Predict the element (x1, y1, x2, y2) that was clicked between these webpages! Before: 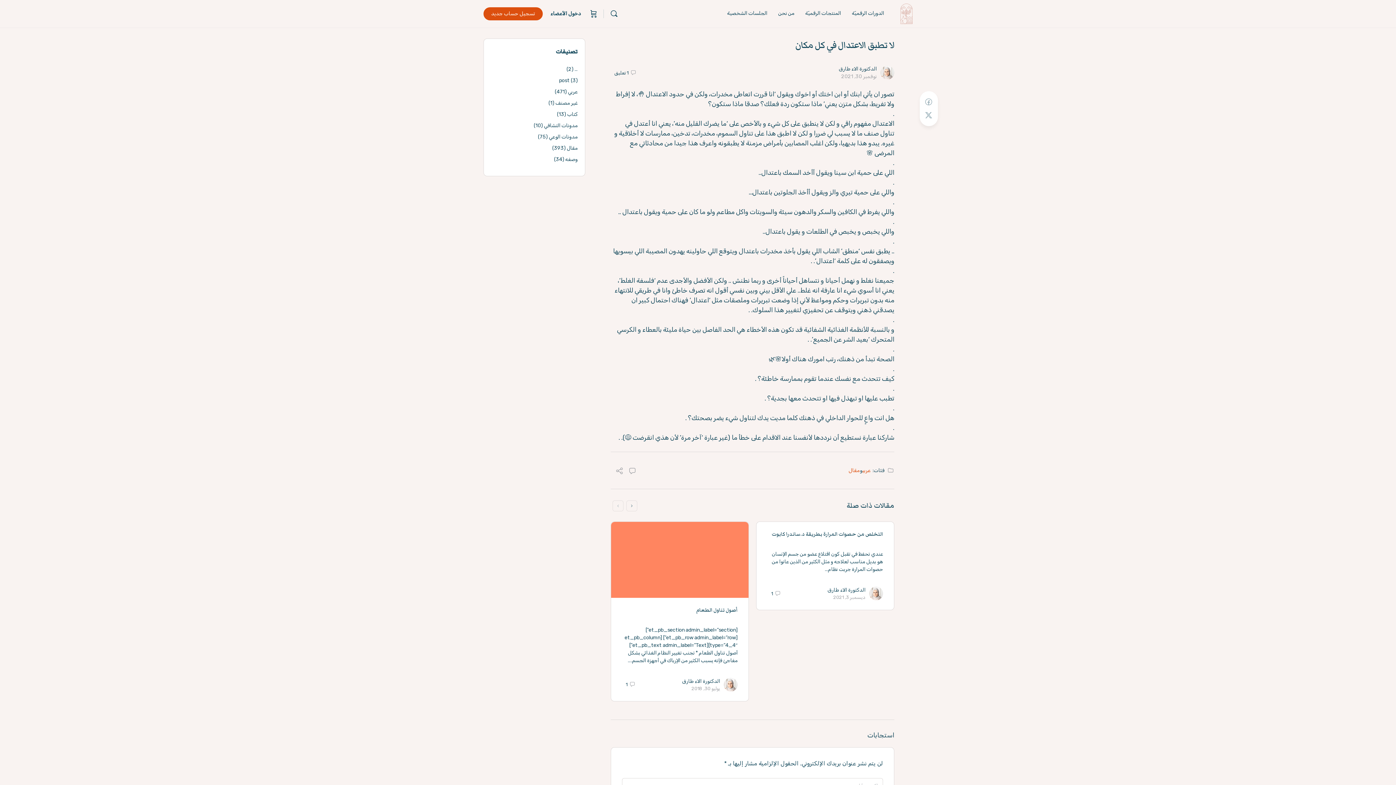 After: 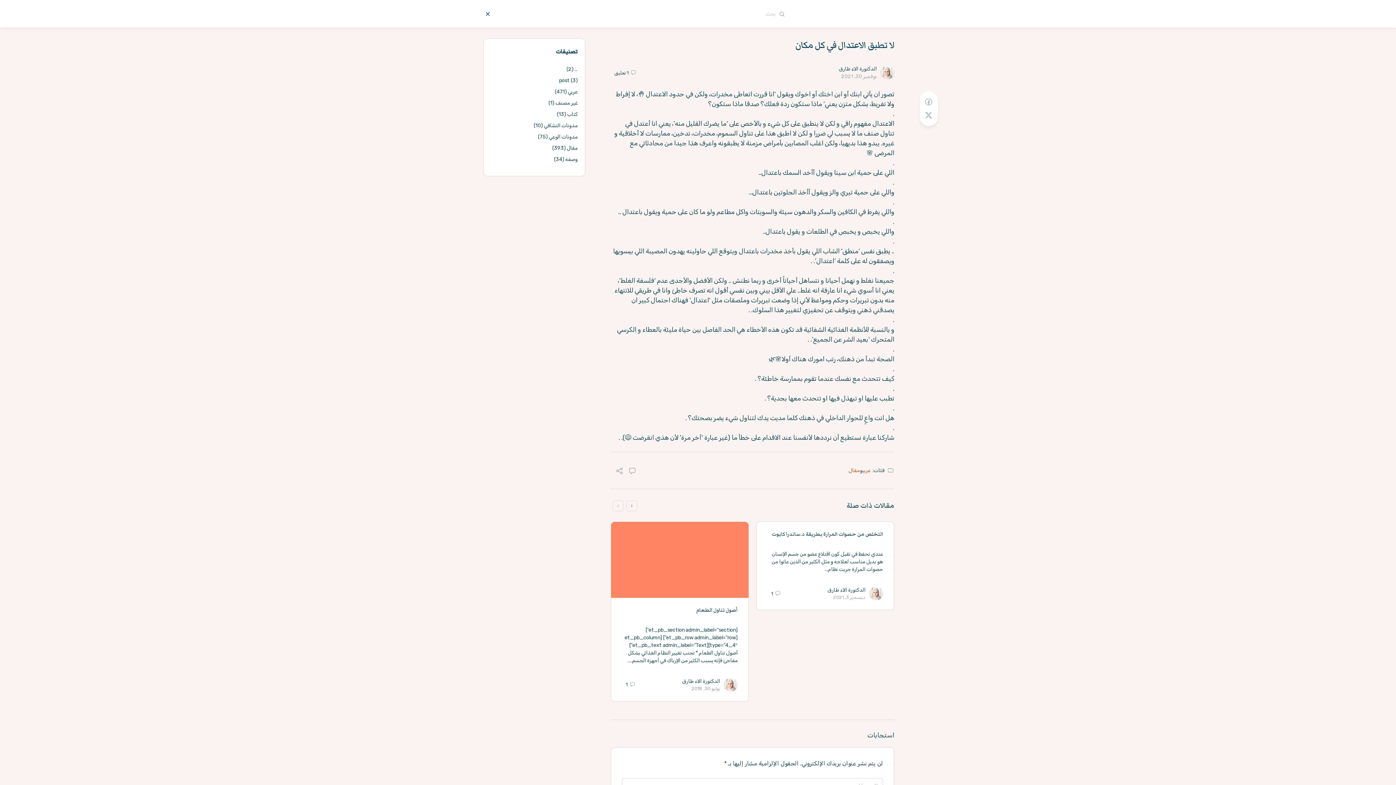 Action: bbox: (606, 9, 621, 18) label: بحث